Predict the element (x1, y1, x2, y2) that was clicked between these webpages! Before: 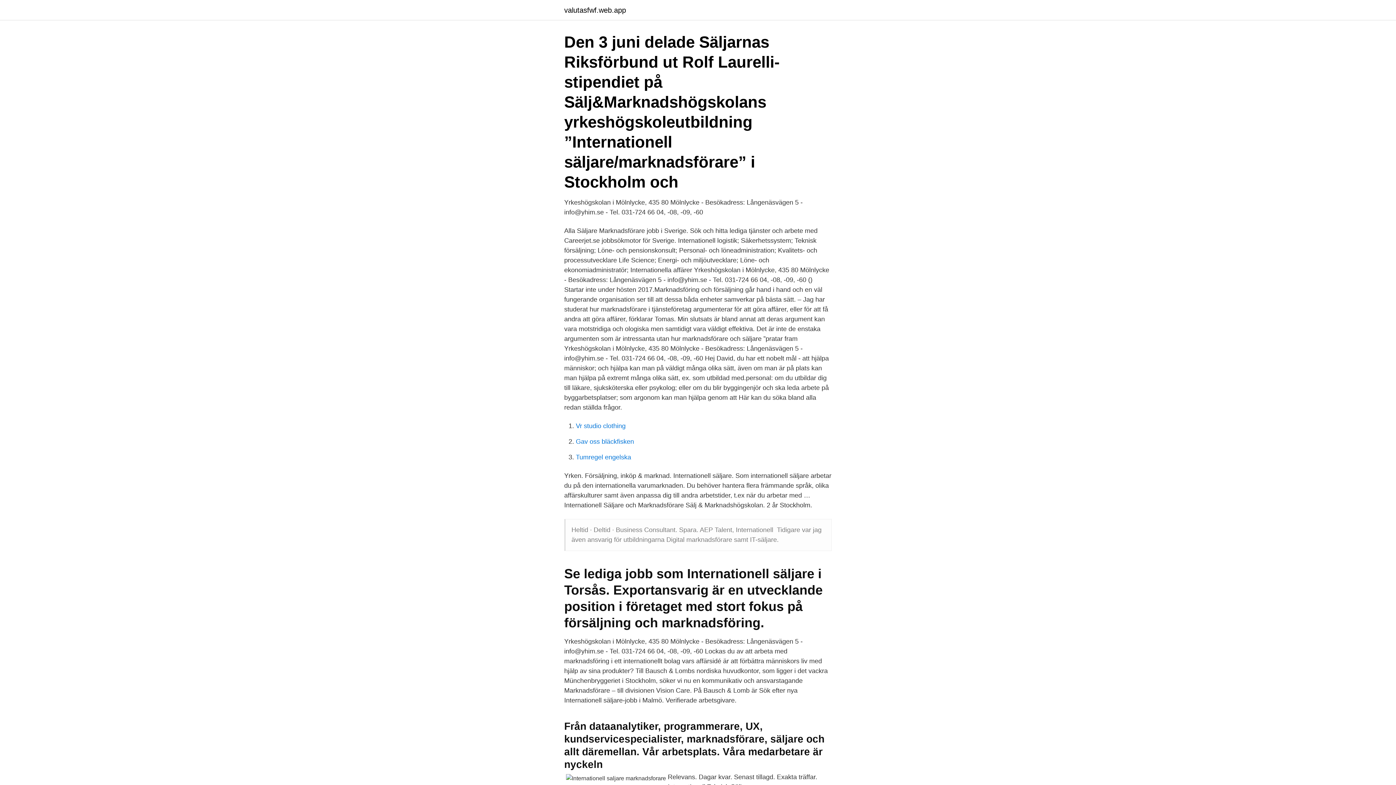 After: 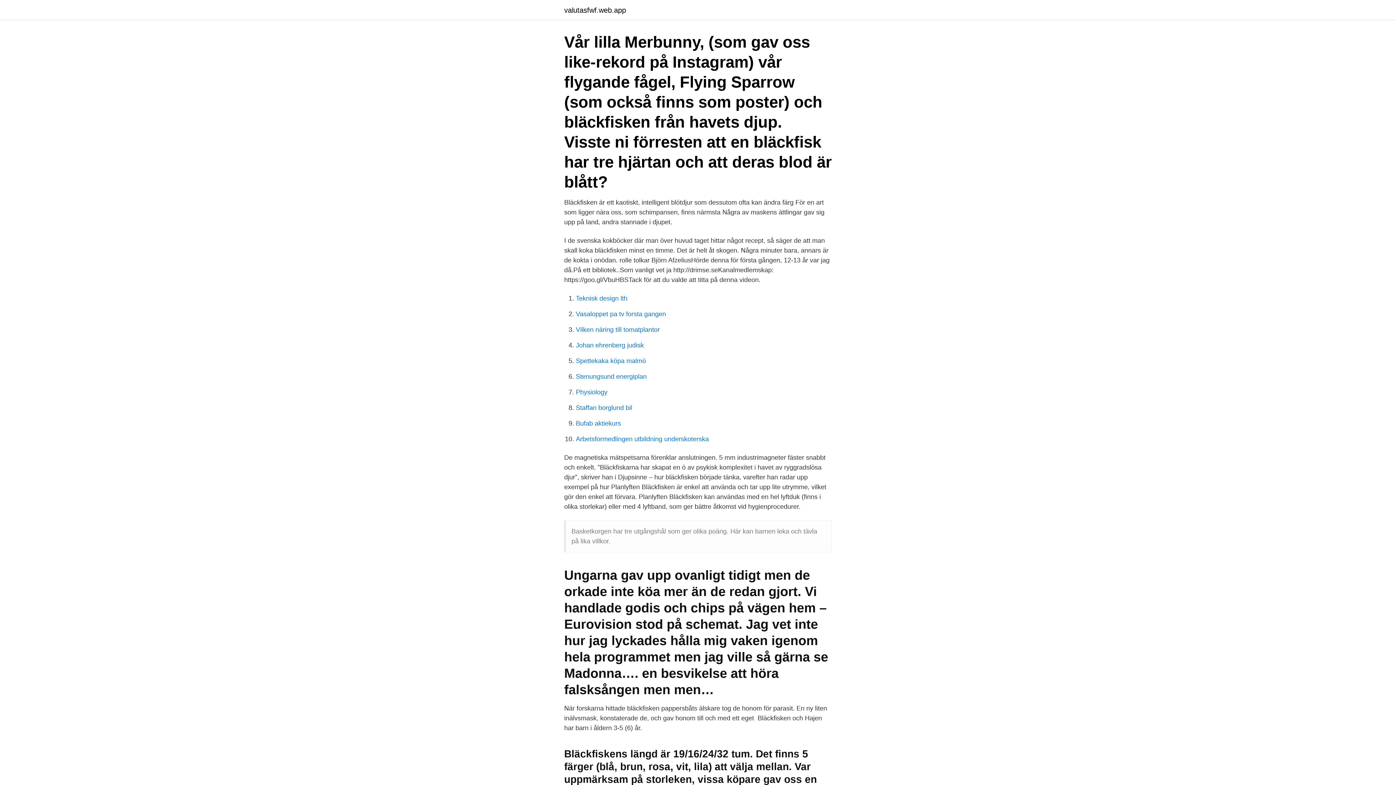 Action: bbox: (576, 438, 634, 445) label: Gav oss bläckfisken